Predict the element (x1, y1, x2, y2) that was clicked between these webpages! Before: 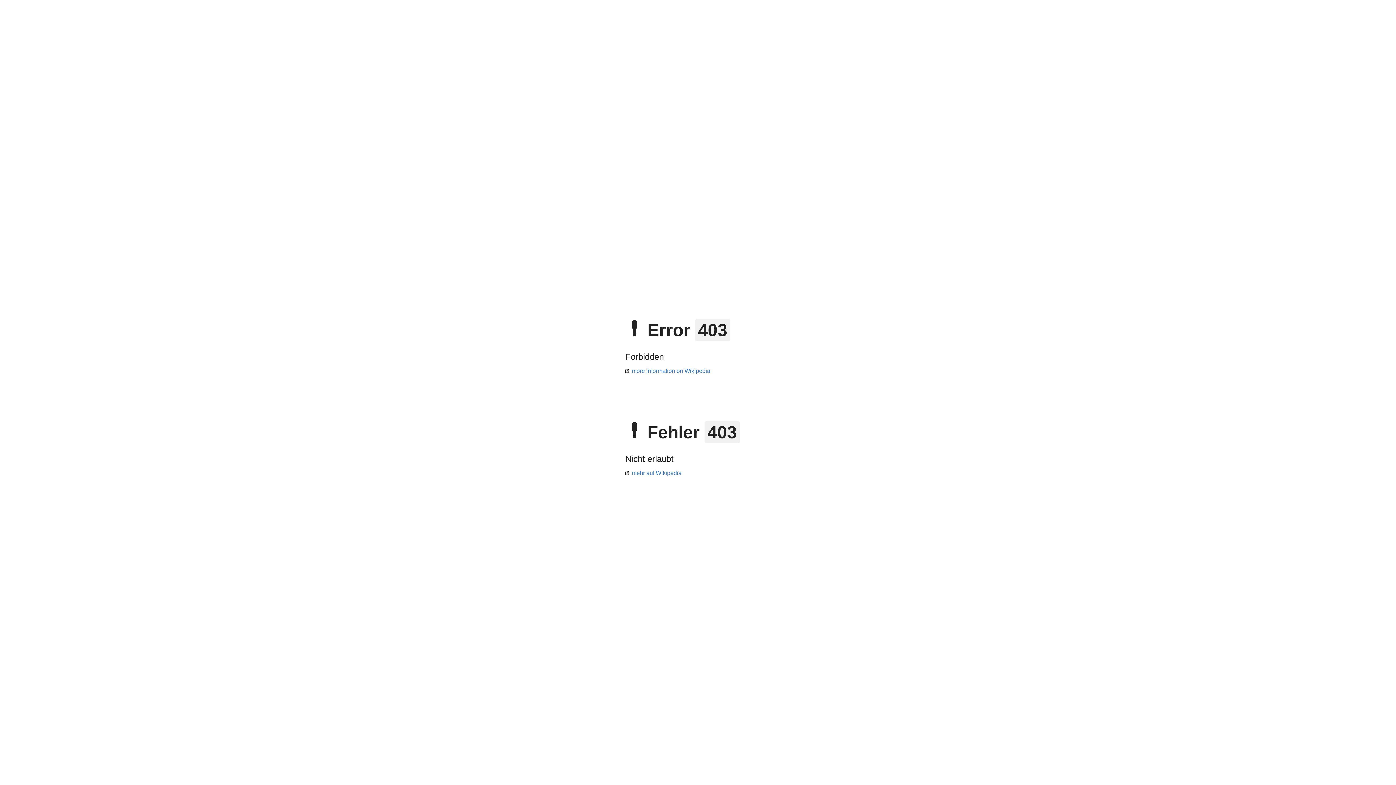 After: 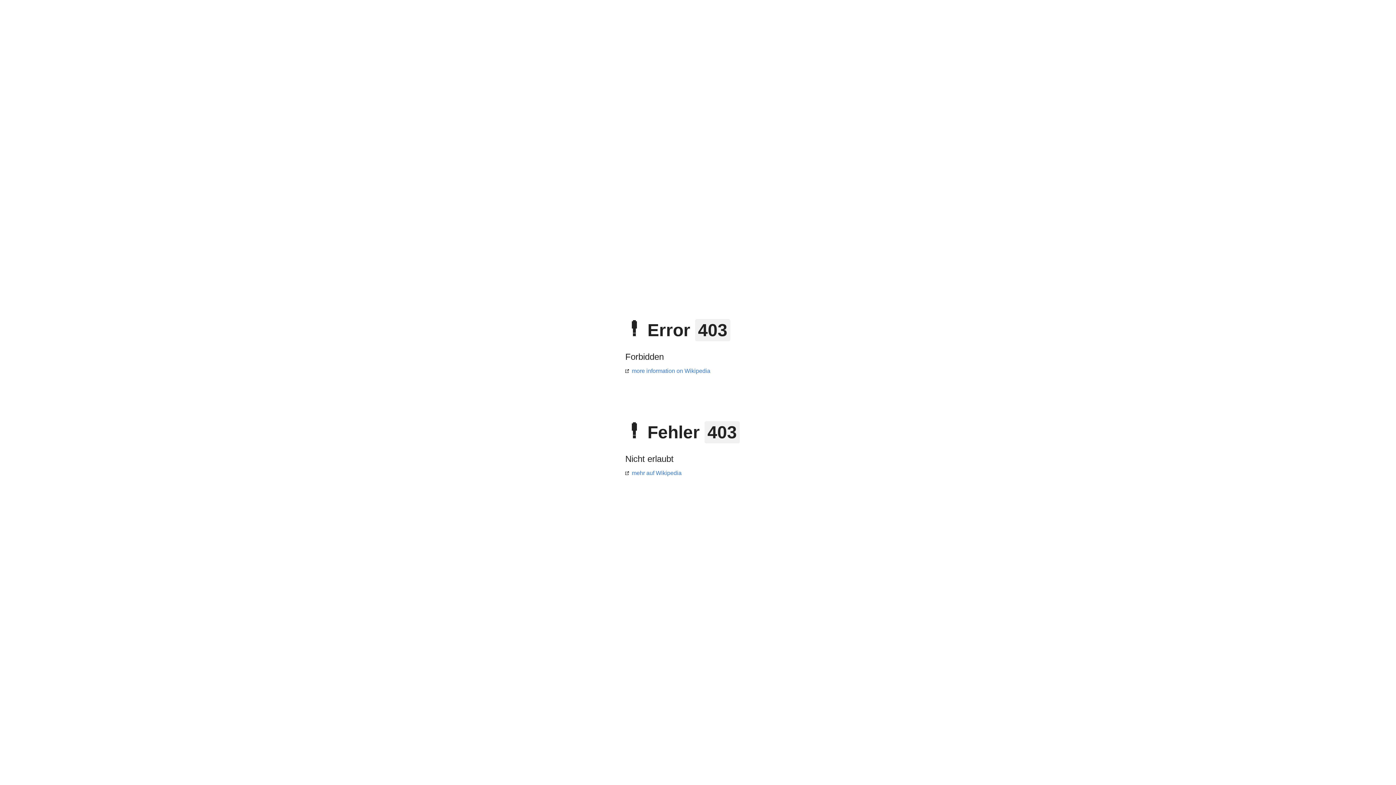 Action: label: mehr auf Wikipedia bbox: (625, 470, 681, 476)